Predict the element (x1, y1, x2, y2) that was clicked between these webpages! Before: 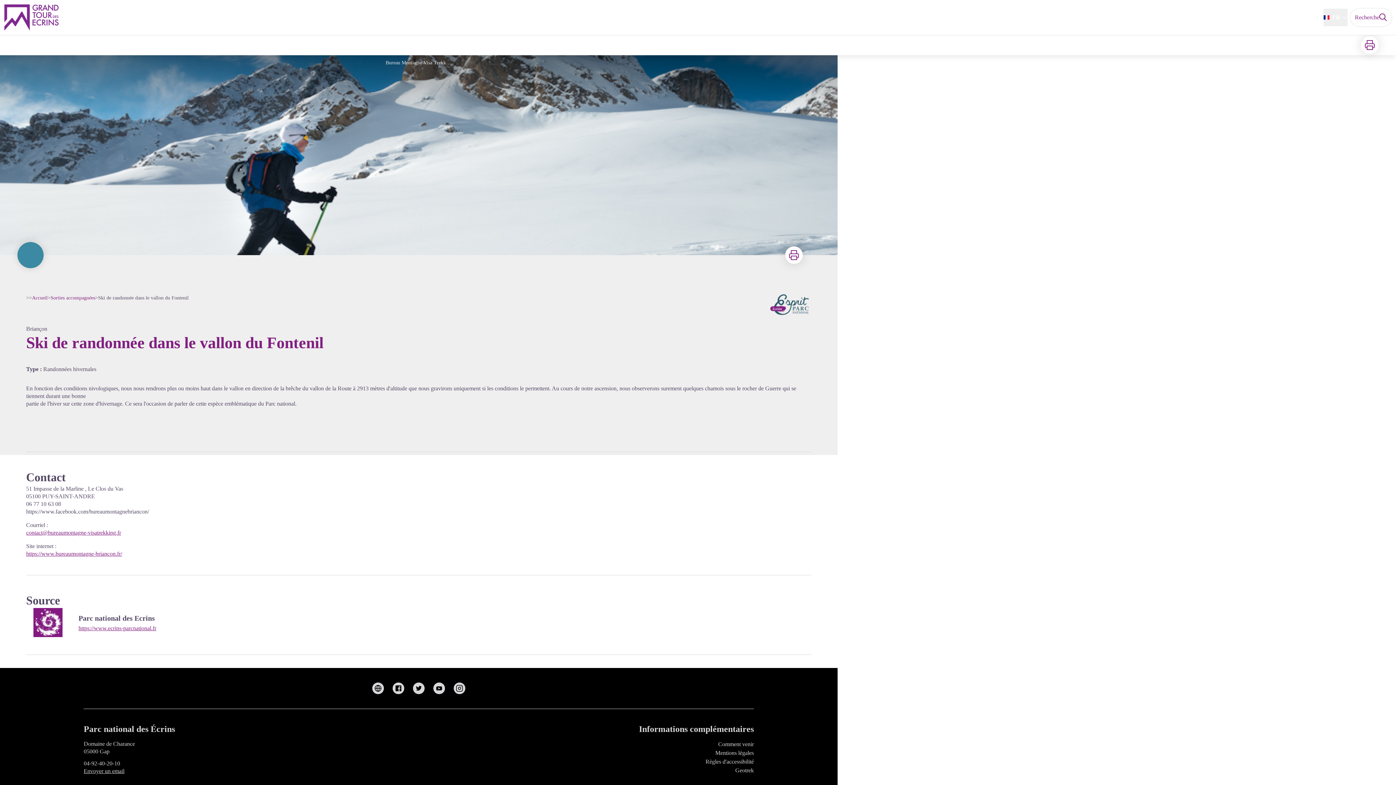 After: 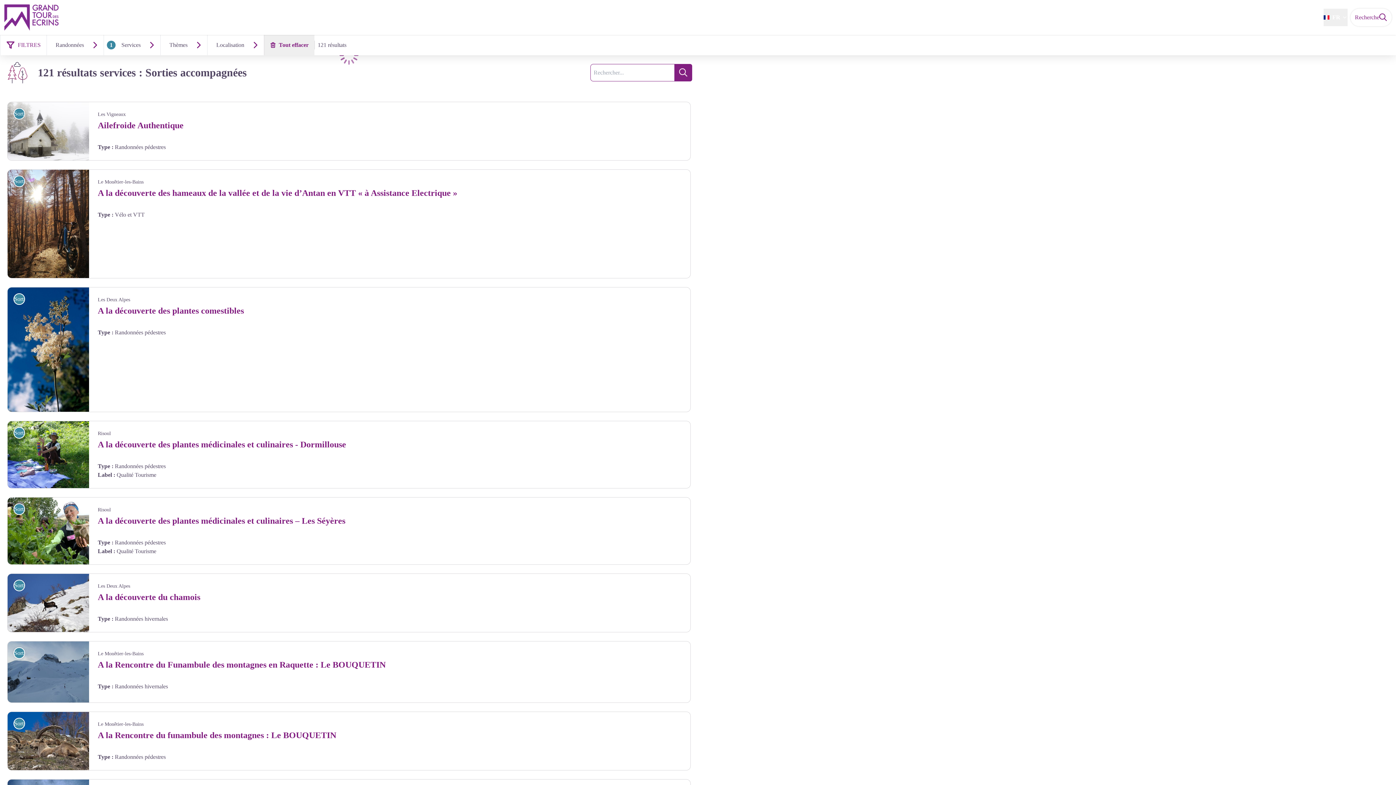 Action: label: Sorties accompagnées bbox: (50, 294, 95, 301)